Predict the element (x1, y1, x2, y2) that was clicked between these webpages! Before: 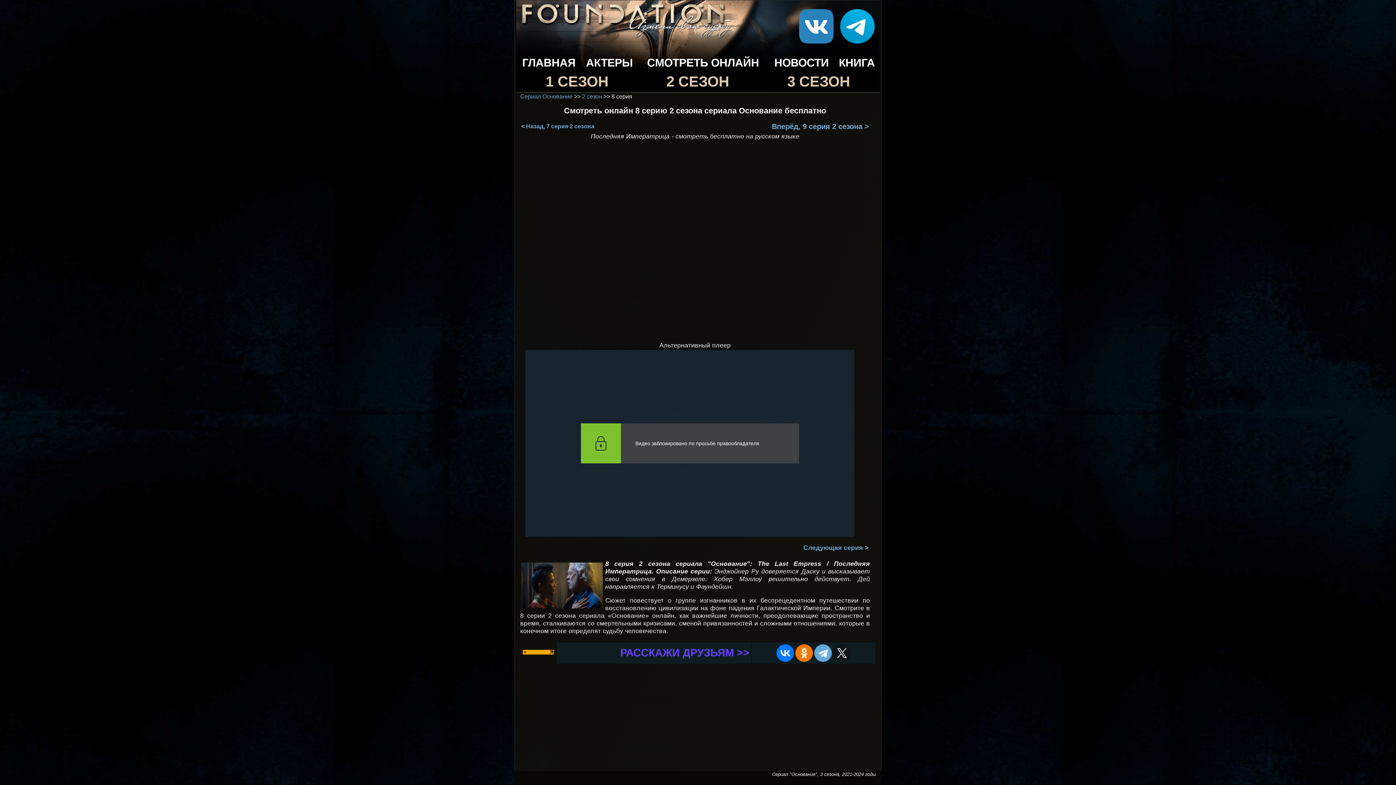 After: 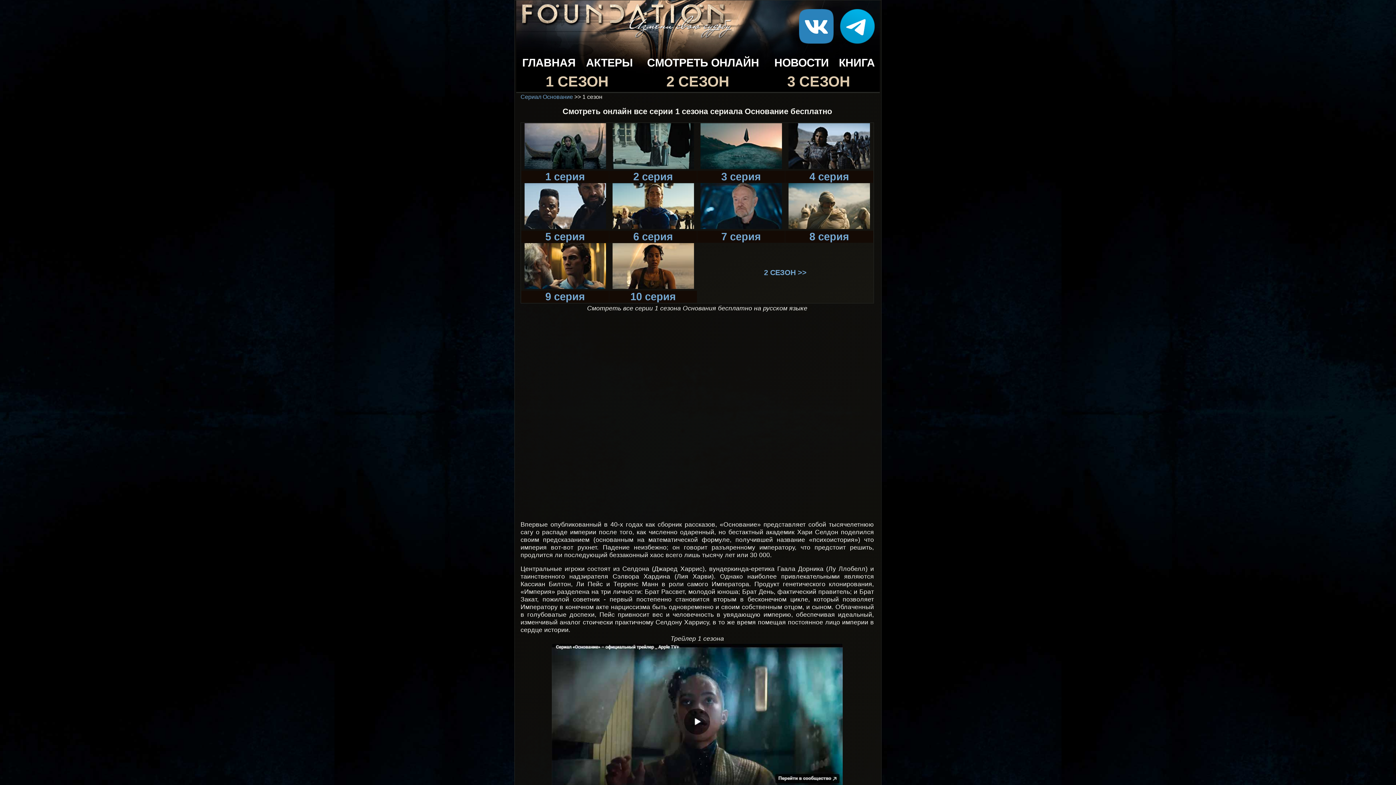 Action: bbox: (545, 73, 608, 89) label: 1 СЕЗОН